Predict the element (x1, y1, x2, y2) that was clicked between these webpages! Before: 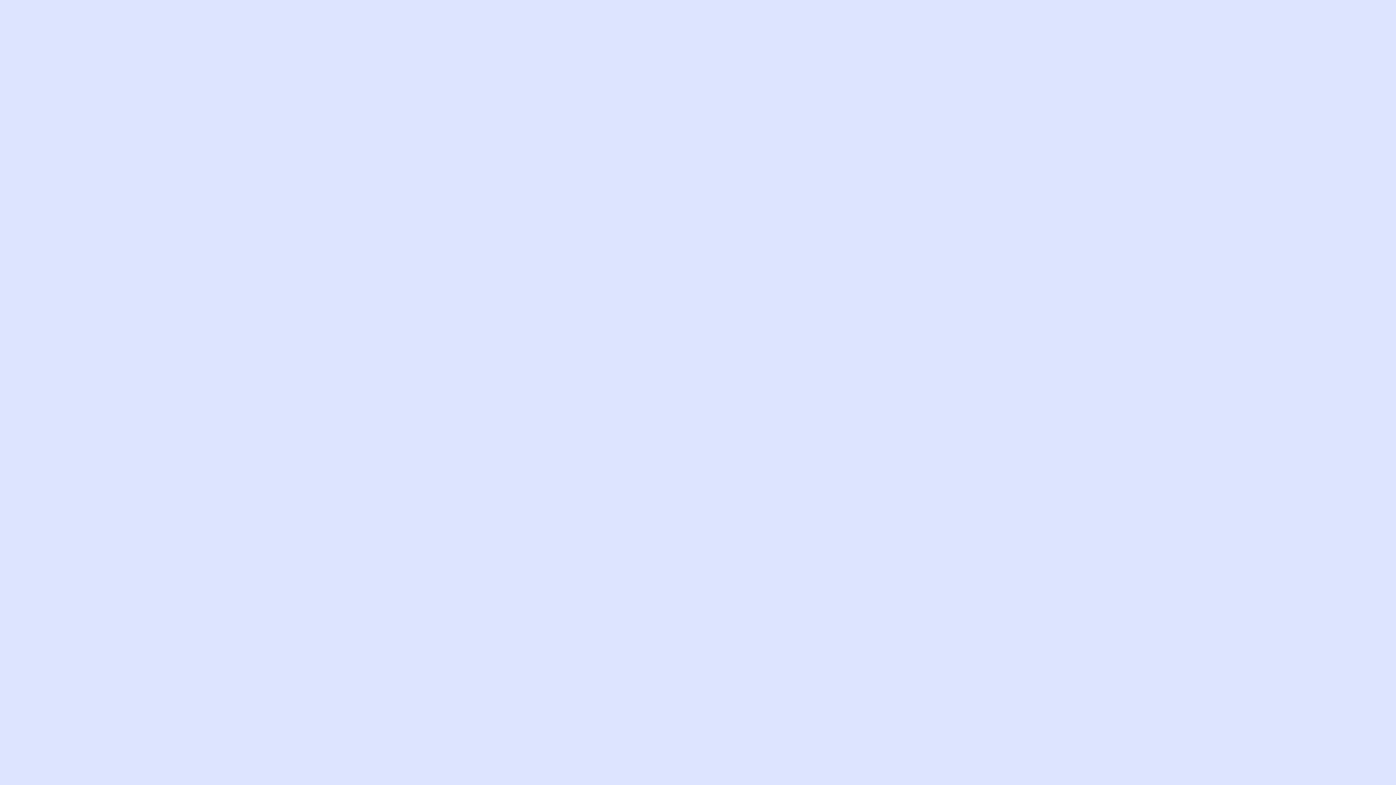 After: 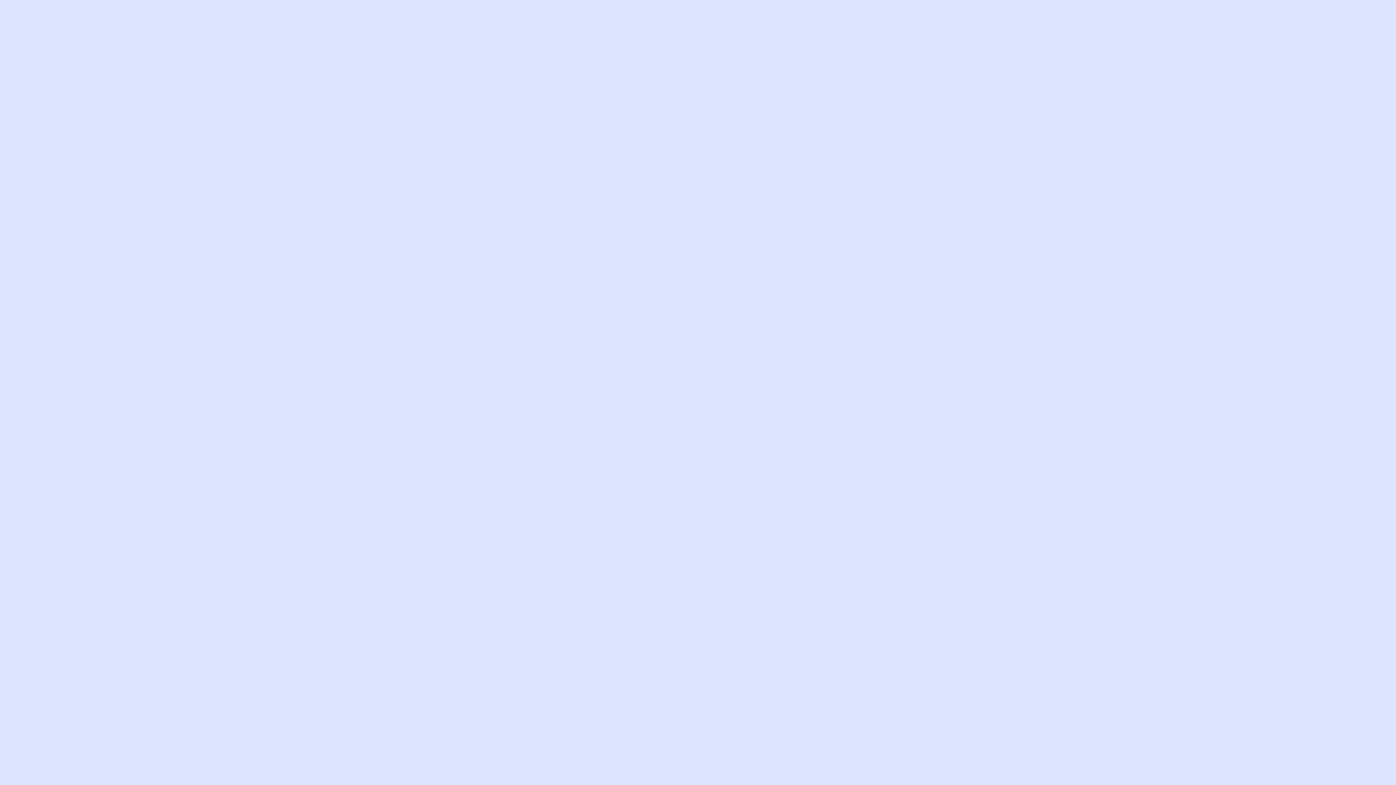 Action: bbox: (0, 0, 1396, 932)